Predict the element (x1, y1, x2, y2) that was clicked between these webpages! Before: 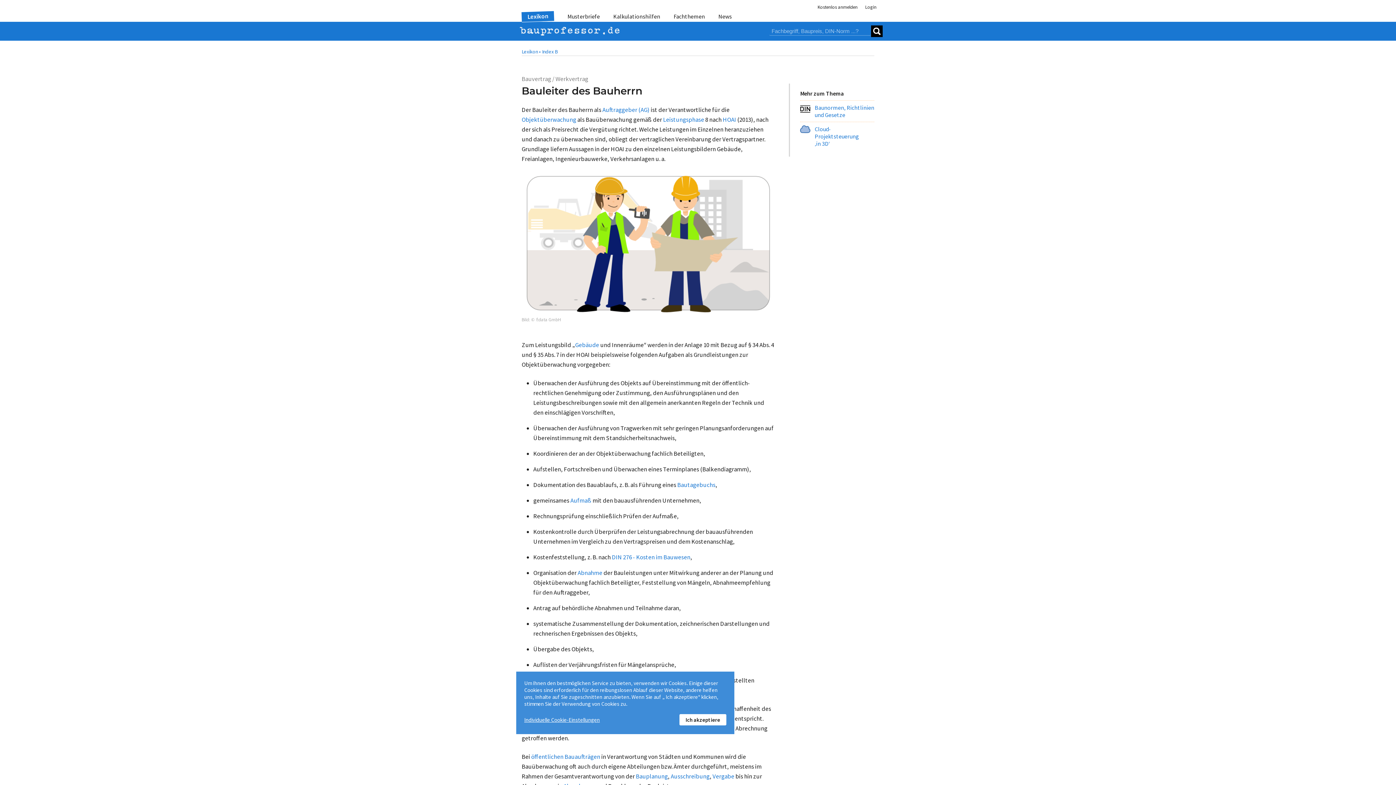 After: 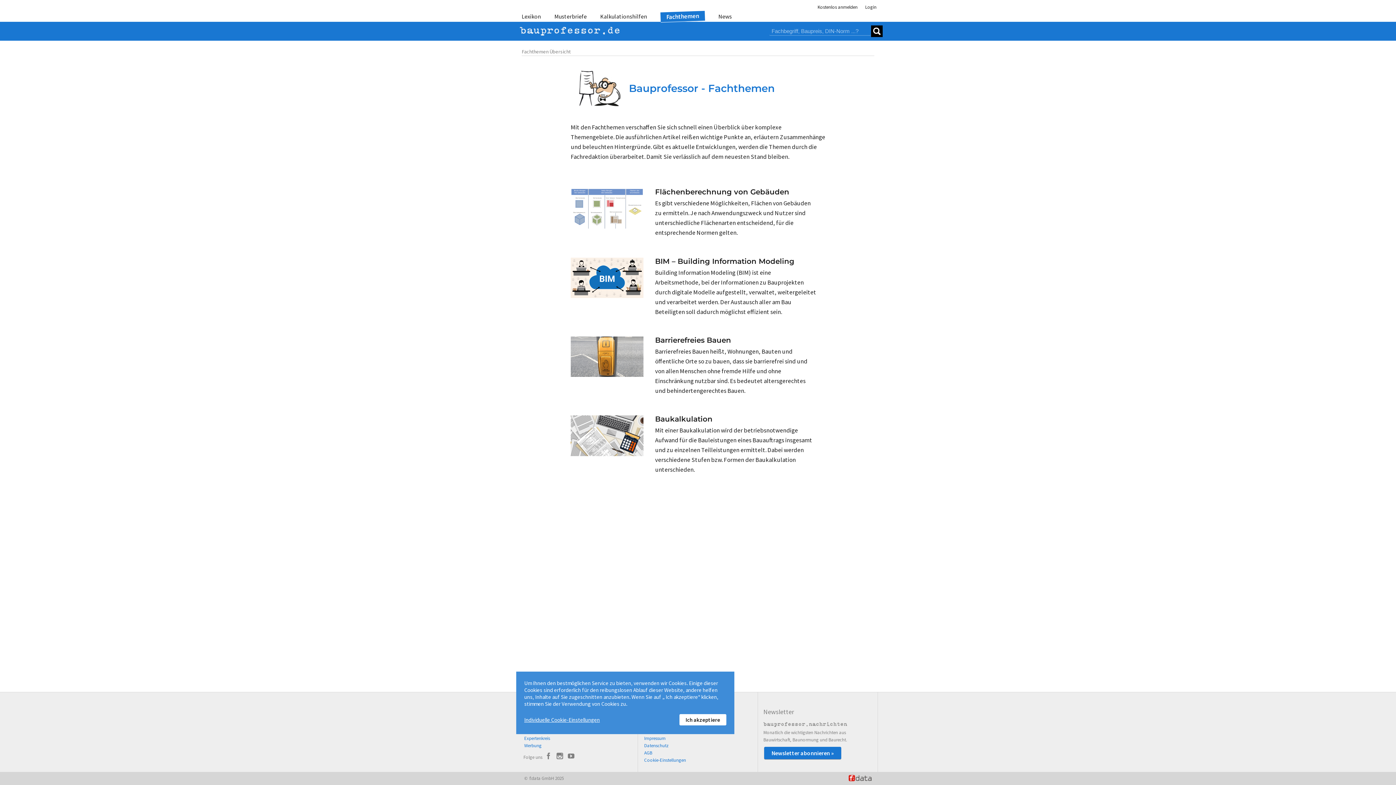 Action: bbox: (673, 12, 705, 21) label: Fachthemen